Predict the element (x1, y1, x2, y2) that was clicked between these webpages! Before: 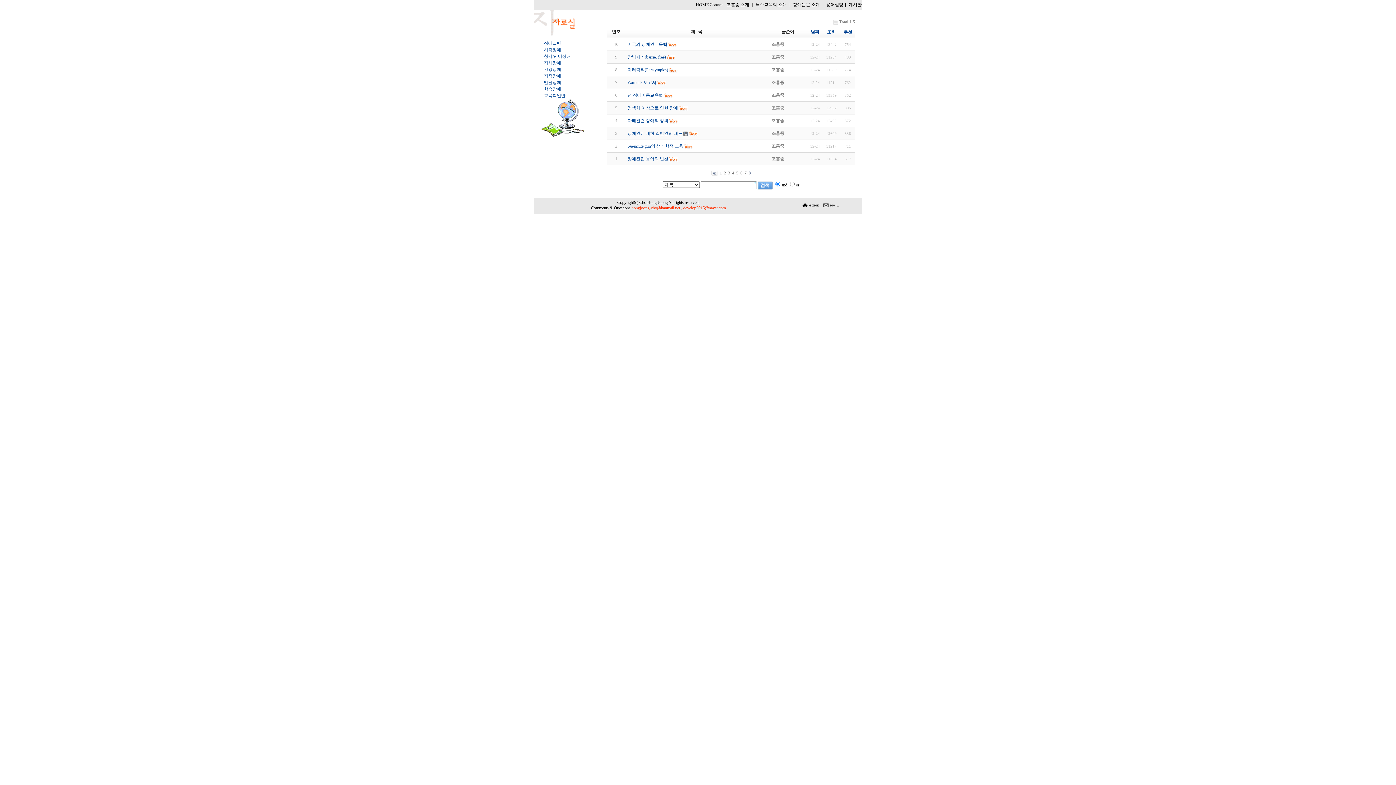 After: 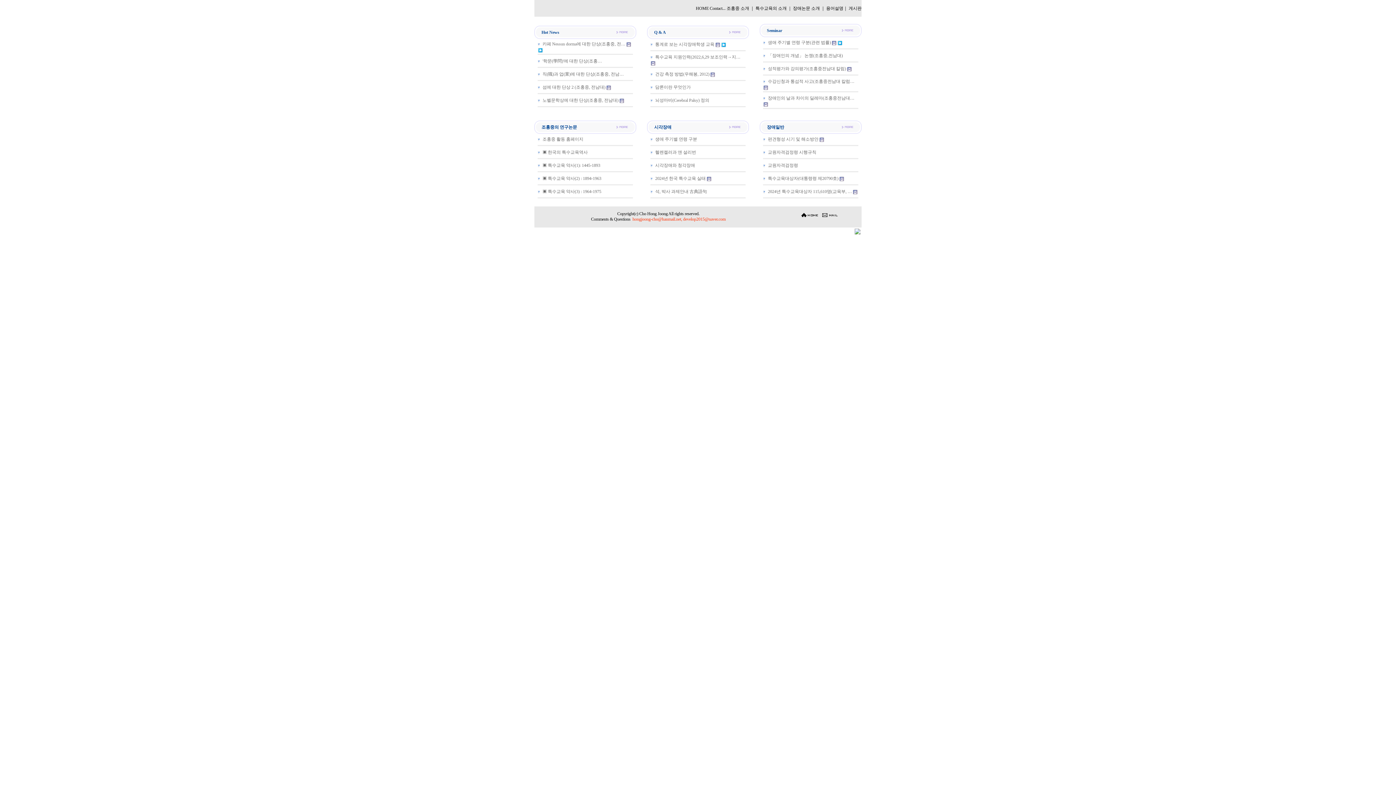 Action: bbox: (696, 2, 708, 7) label: HOME